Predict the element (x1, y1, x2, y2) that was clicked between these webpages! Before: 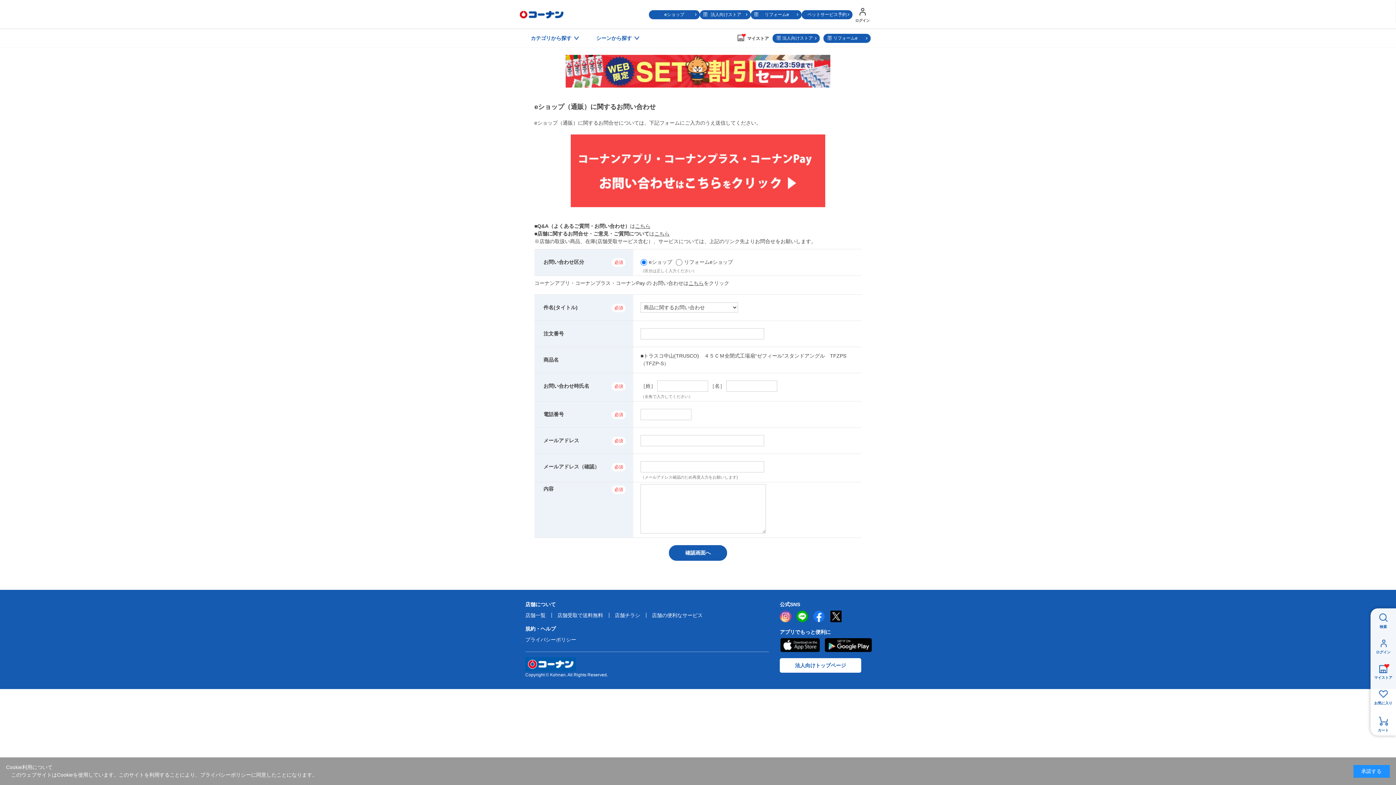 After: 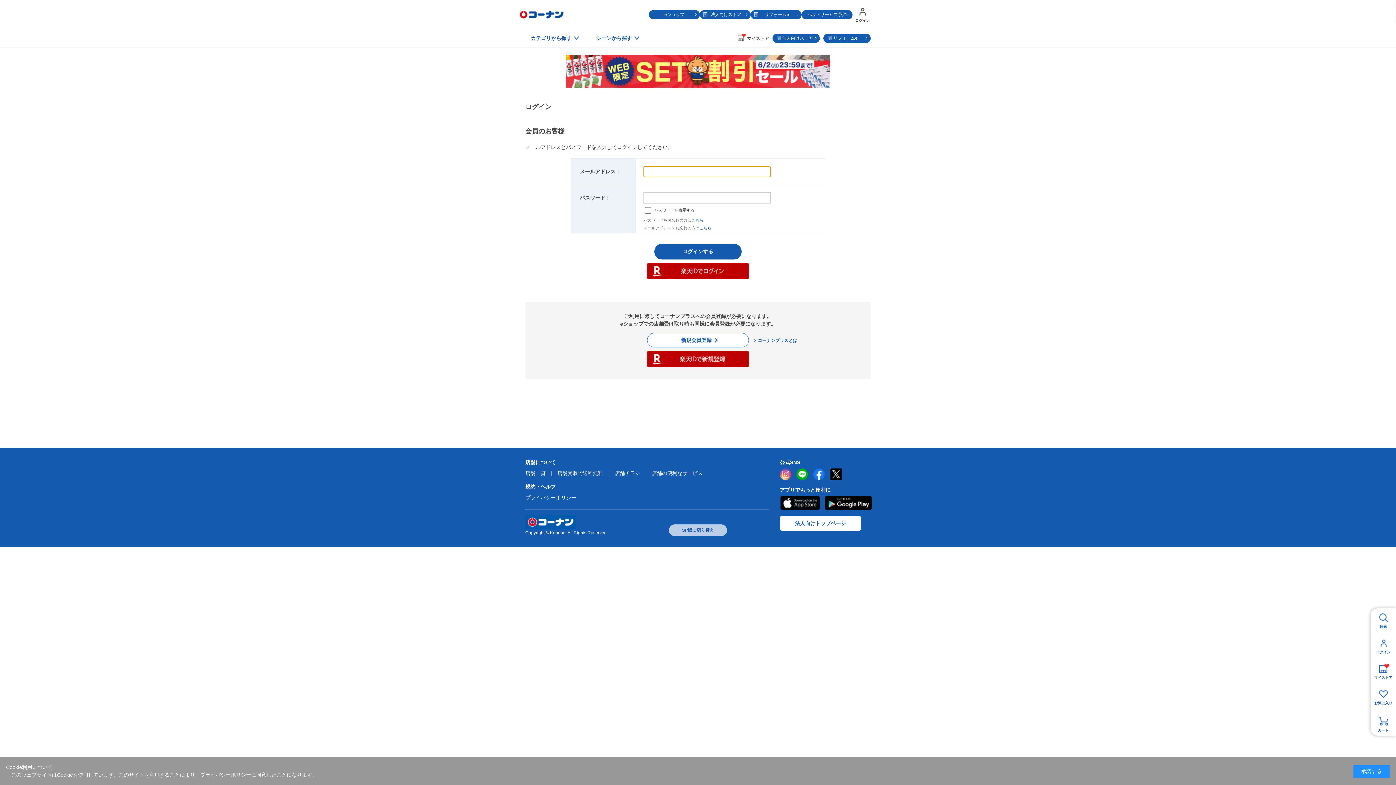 Action: label: ペットサービス予約 bbox: (801, 10, 852, 19)